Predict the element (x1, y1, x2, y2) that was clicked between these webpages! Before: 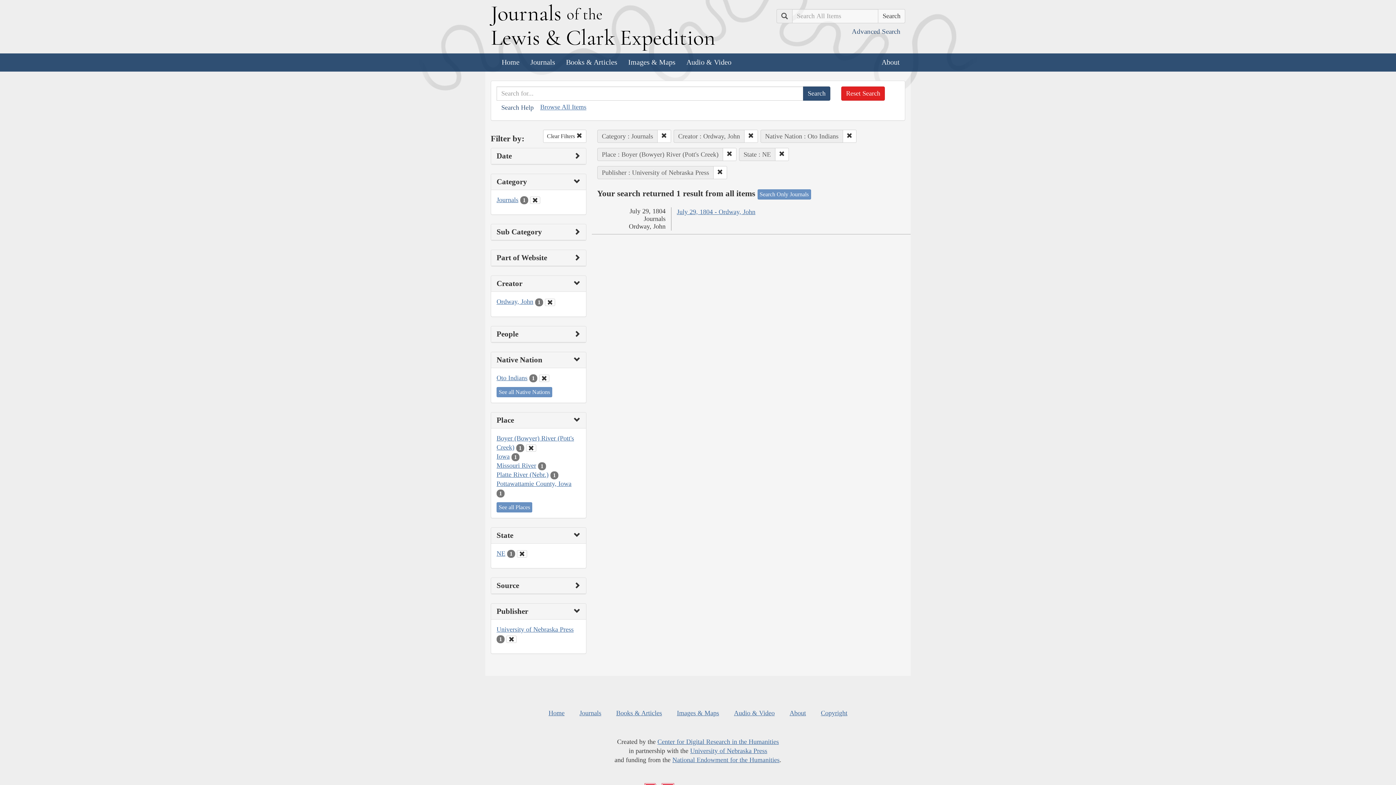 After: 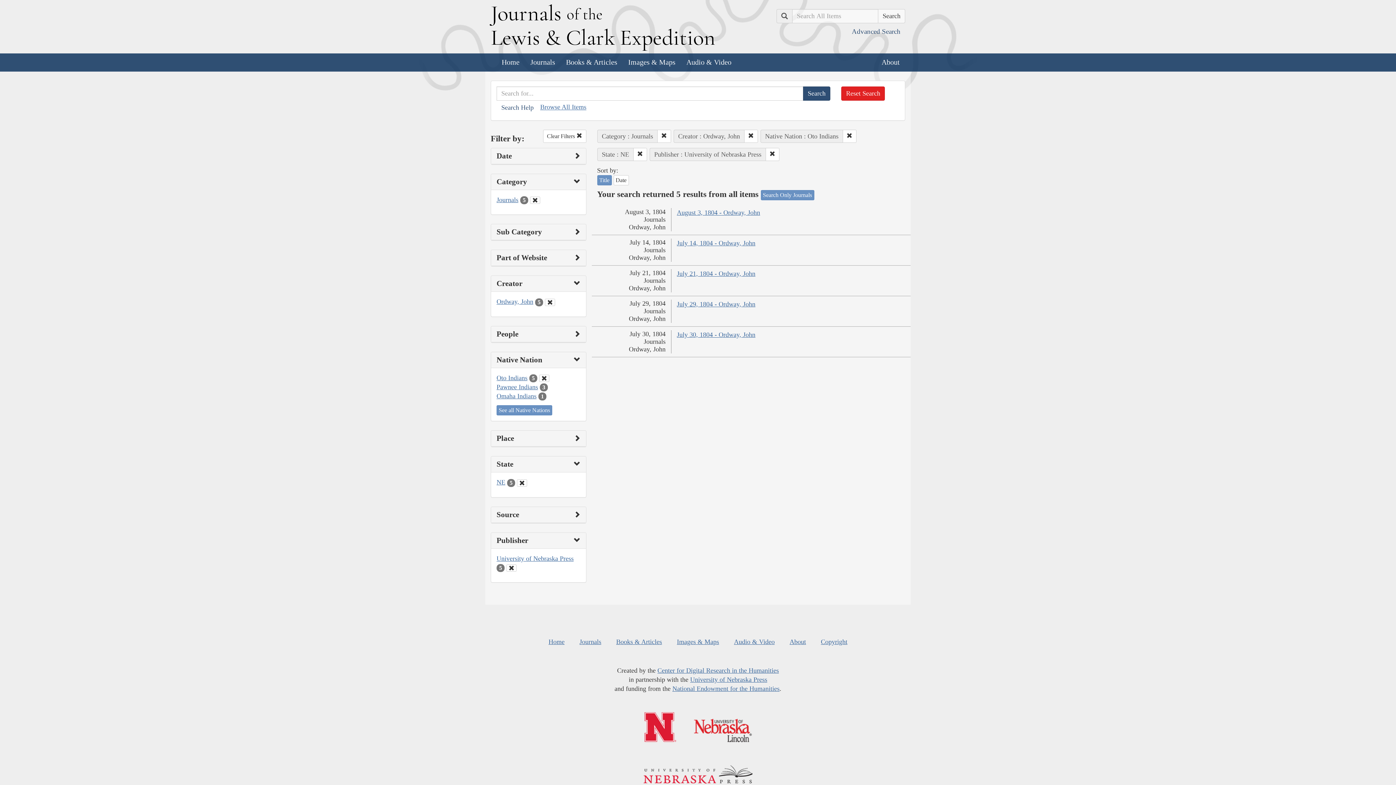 Action: bbox: (722, 147, 736, 160)